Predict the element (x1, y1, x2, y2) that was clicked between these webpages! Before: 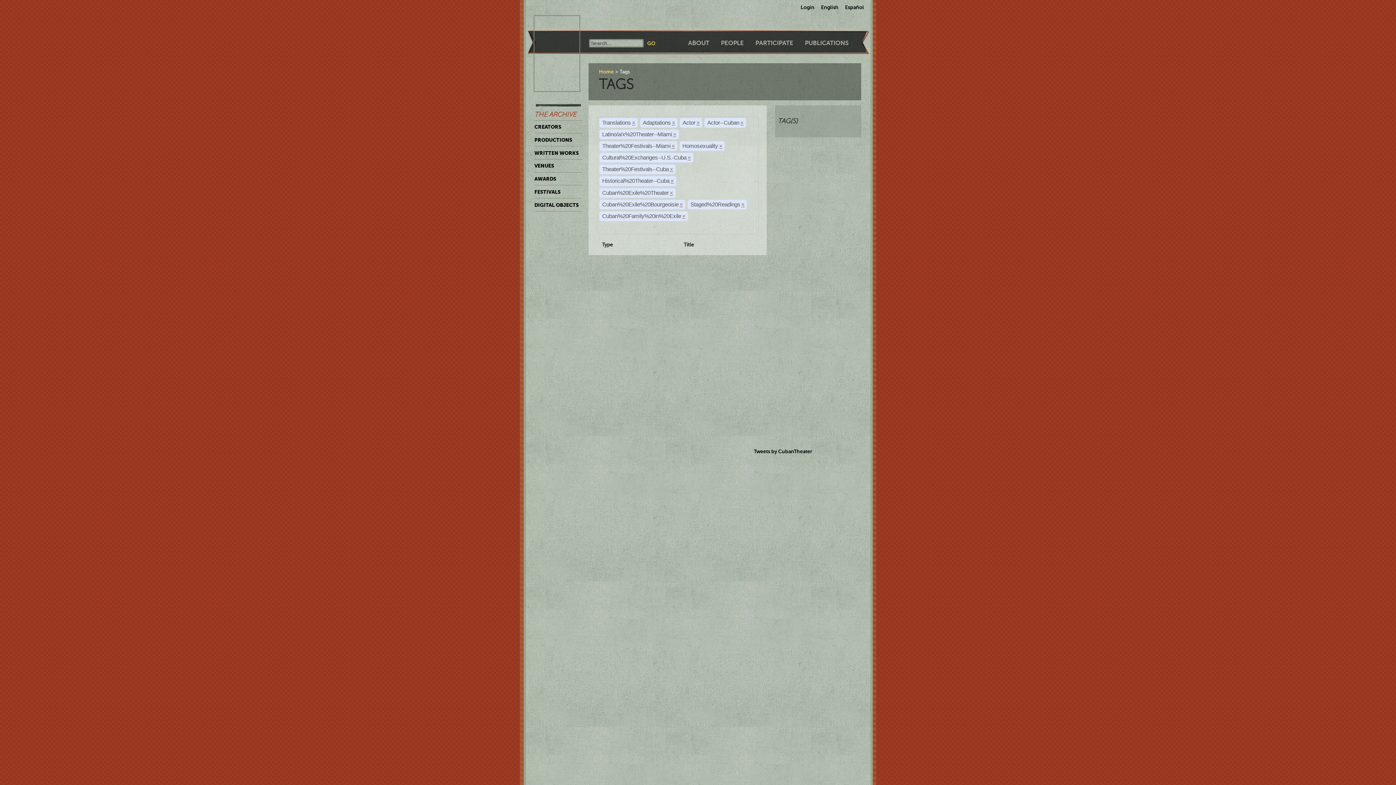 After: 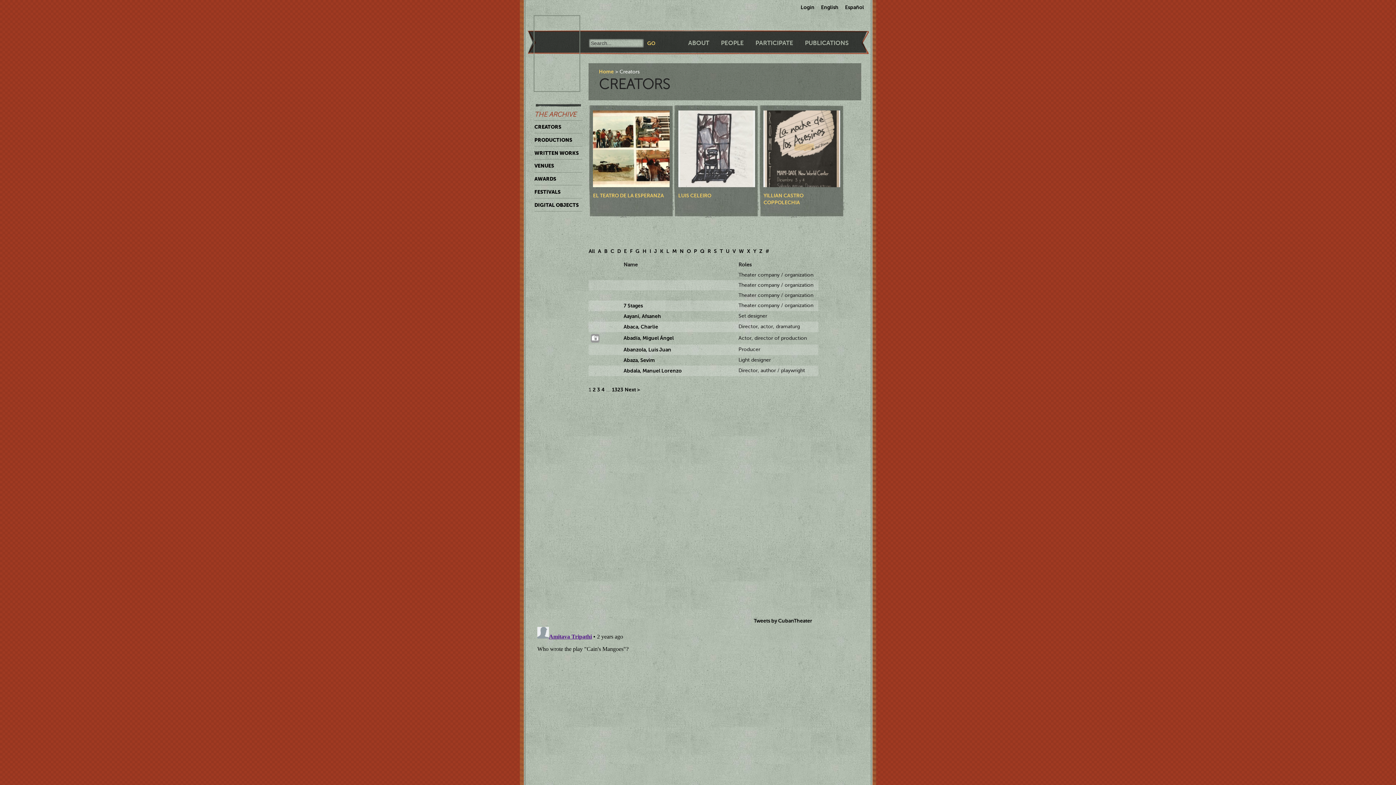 Action: bbox: (534, 120, 582, 133) label: CREATORS